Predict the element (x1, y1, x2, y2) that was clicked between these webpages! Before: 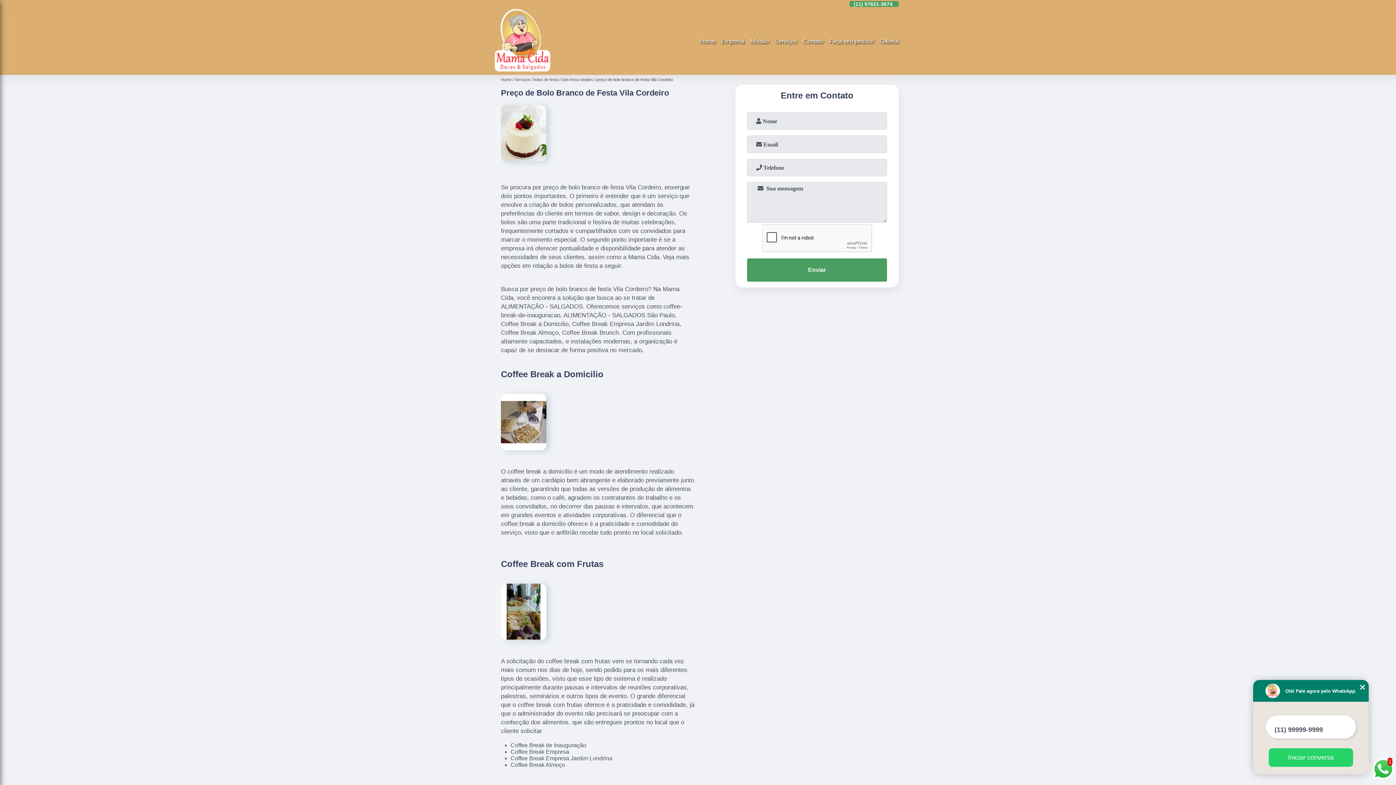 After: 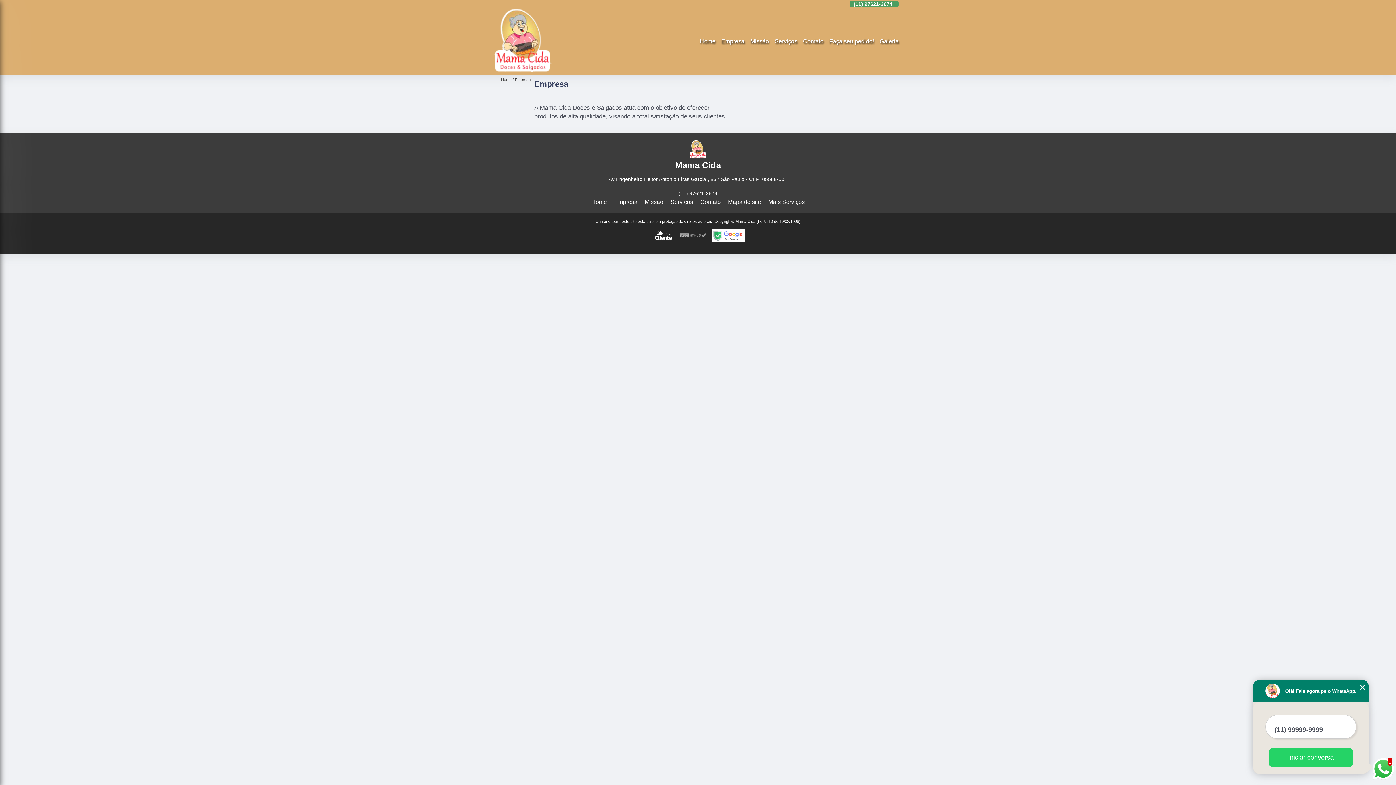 Action: label: Empresa bbox: (718, 37, 747, 45)